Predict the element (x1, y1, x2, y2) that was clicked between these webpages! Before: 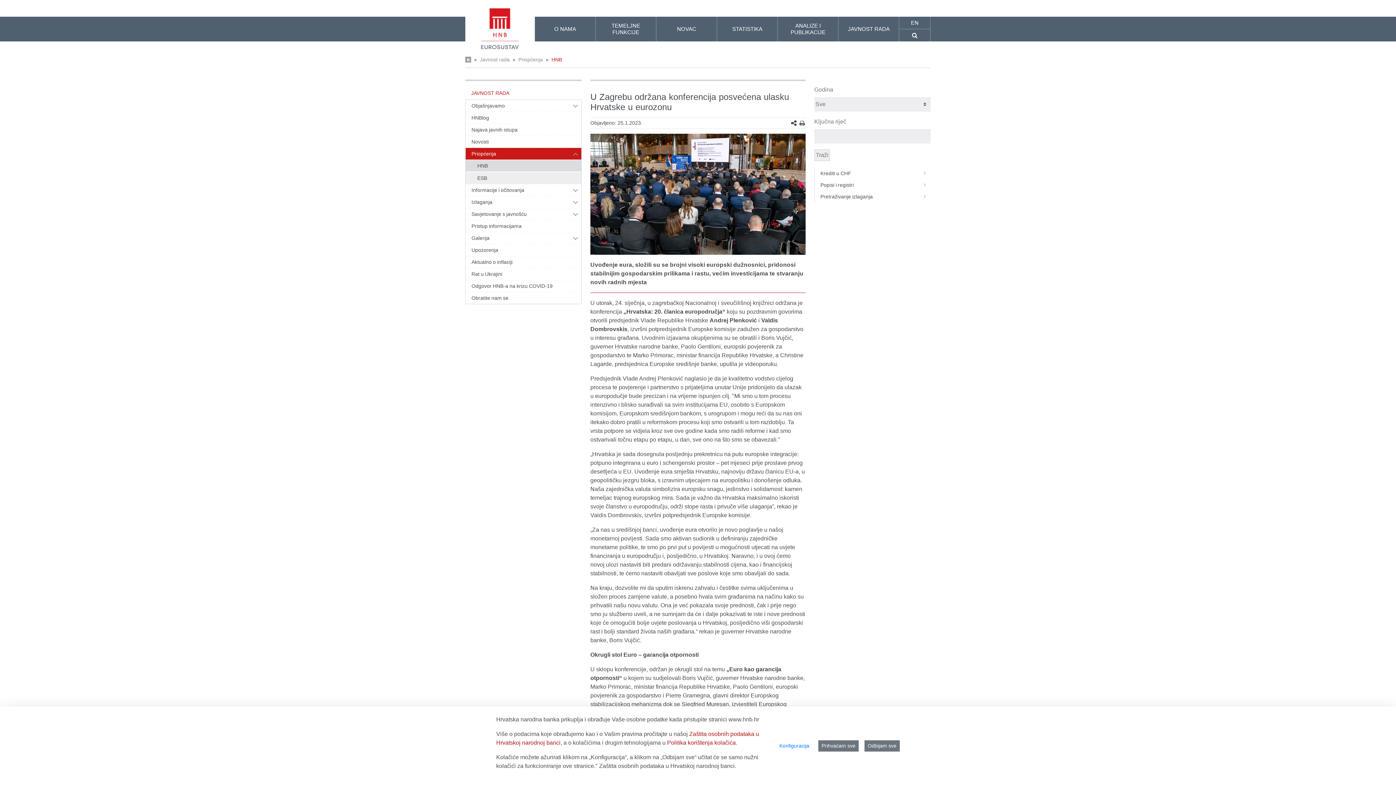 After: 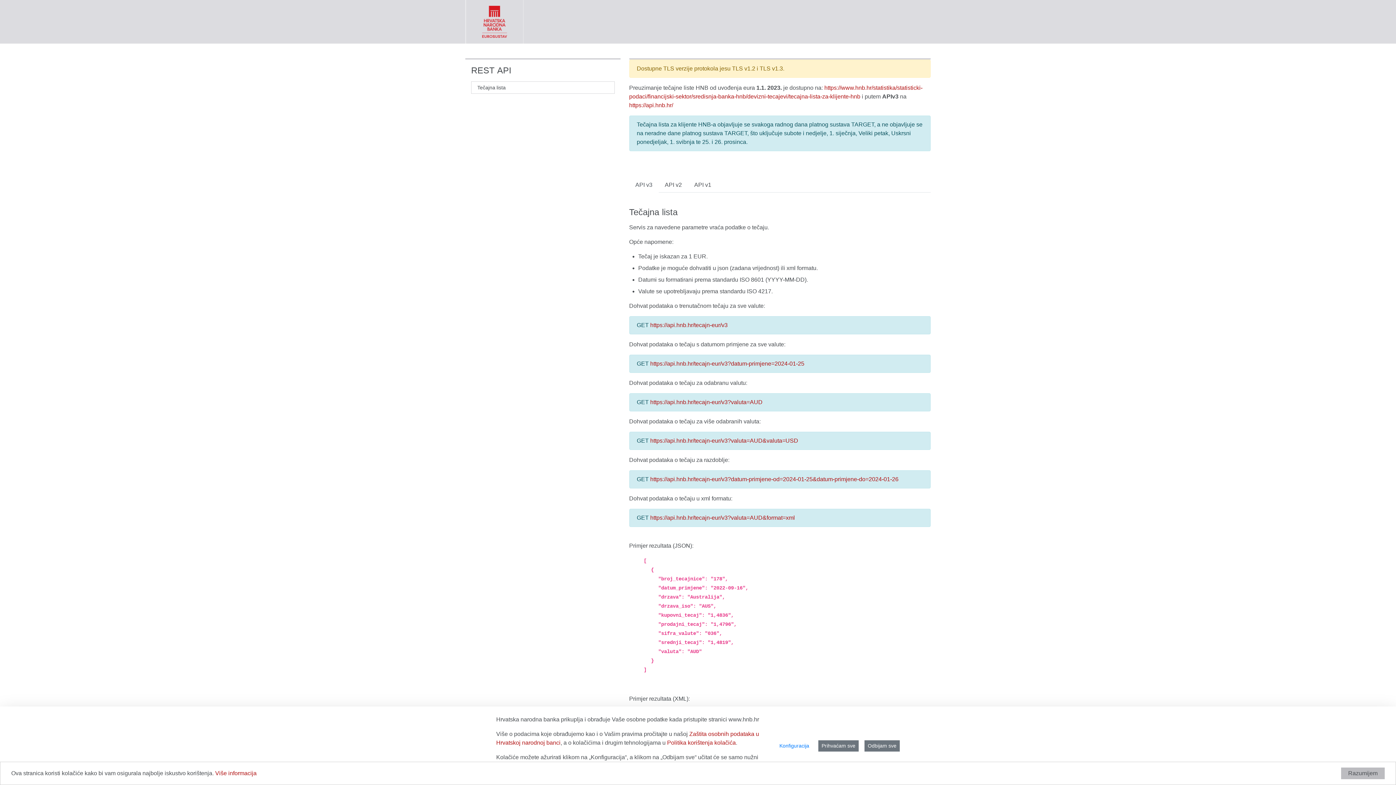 Action: bbox: (465, 56, 471, 62)